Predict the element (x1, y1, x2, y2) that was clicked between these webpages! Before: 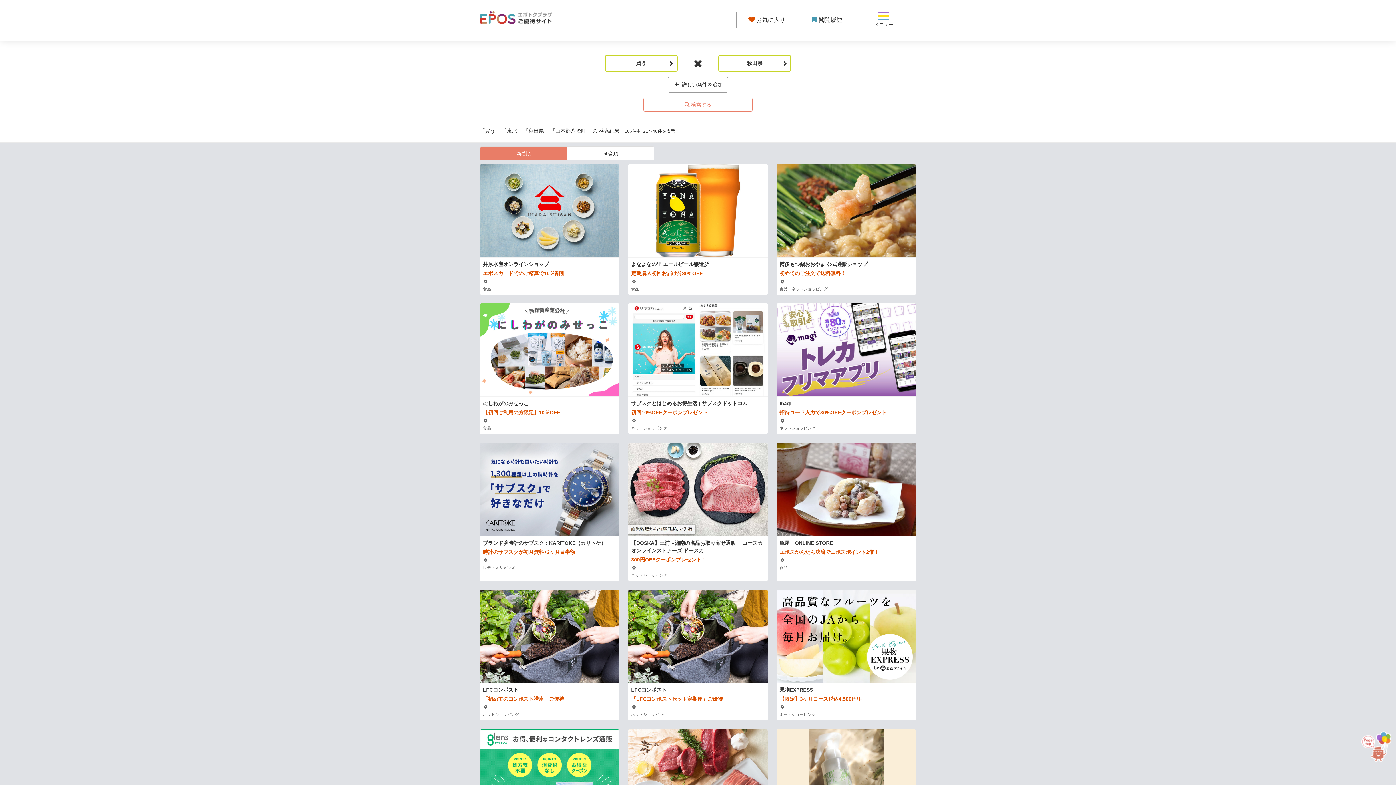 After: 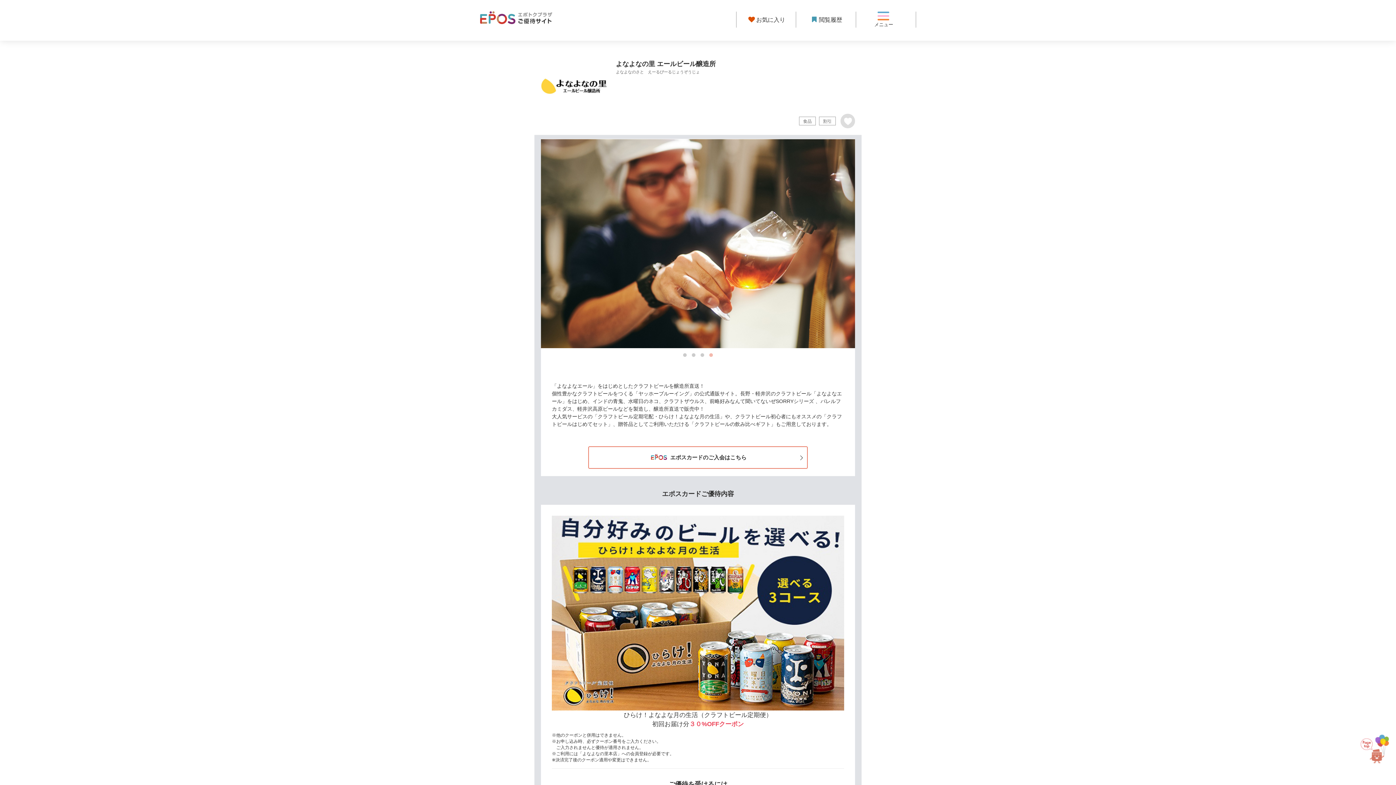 Action: bbox: (628, 164, 767, 294) label: よなよなの里 エールビール醸造所
定期購入初回お届け分30%OFF
　
食品